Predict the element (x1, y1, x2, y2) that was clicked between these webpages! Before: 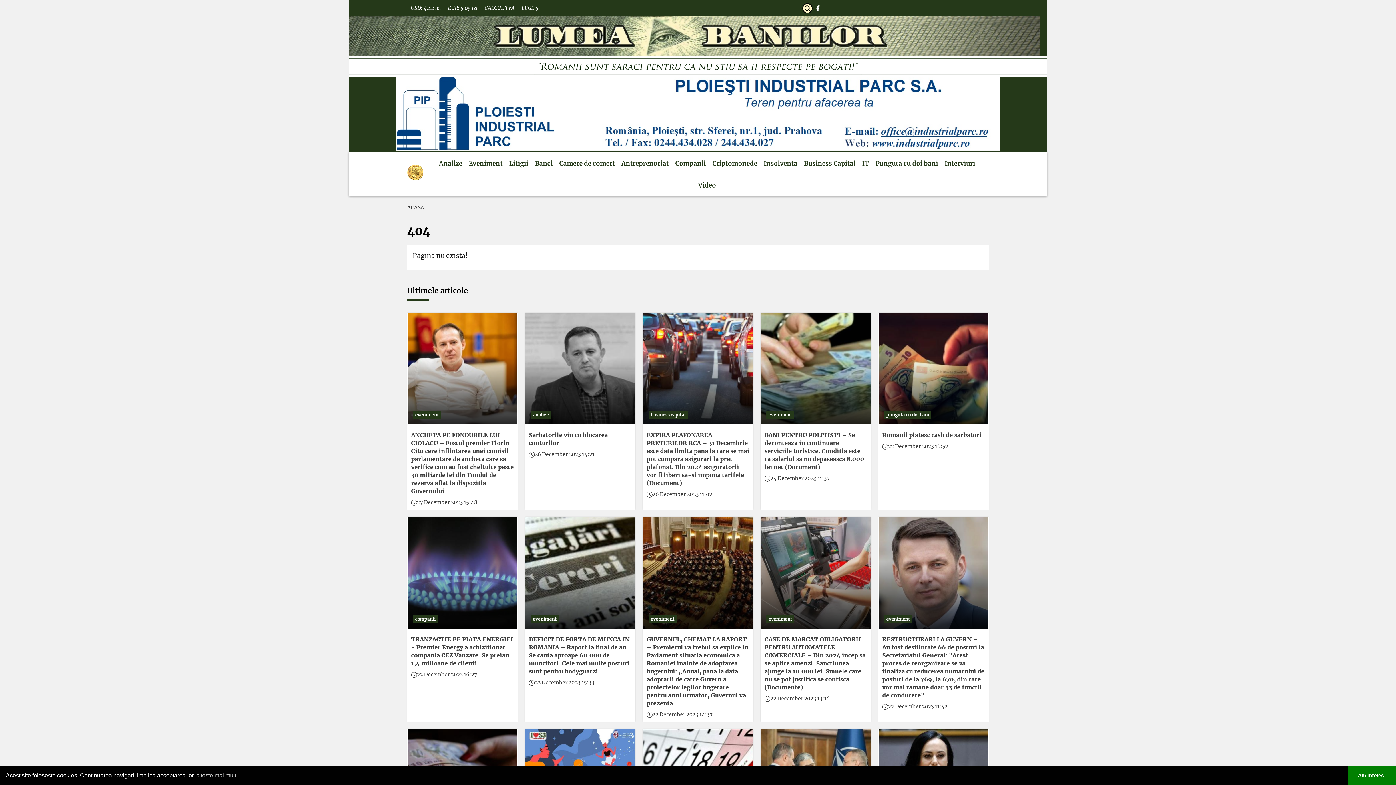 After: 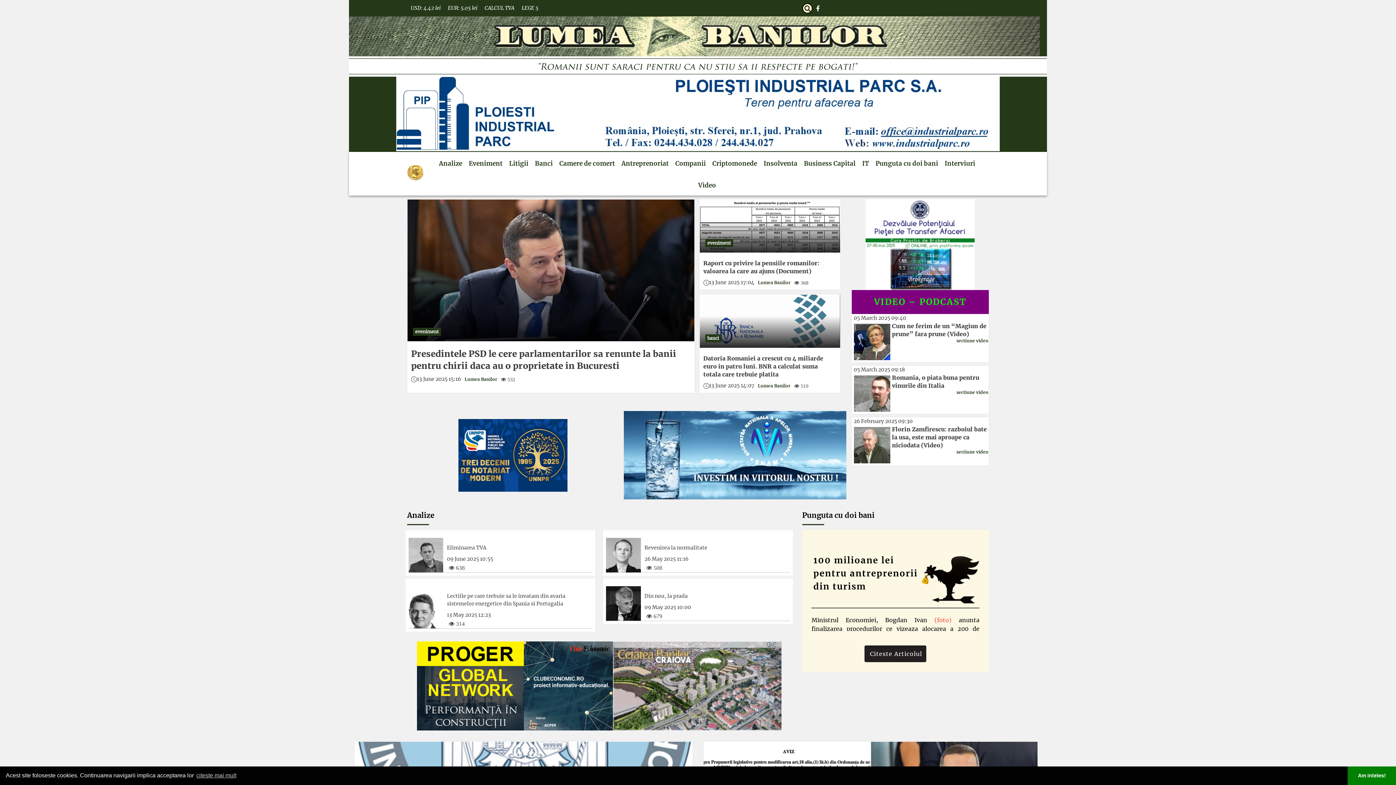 Action: bbox: (349, 16, 1047, 56)